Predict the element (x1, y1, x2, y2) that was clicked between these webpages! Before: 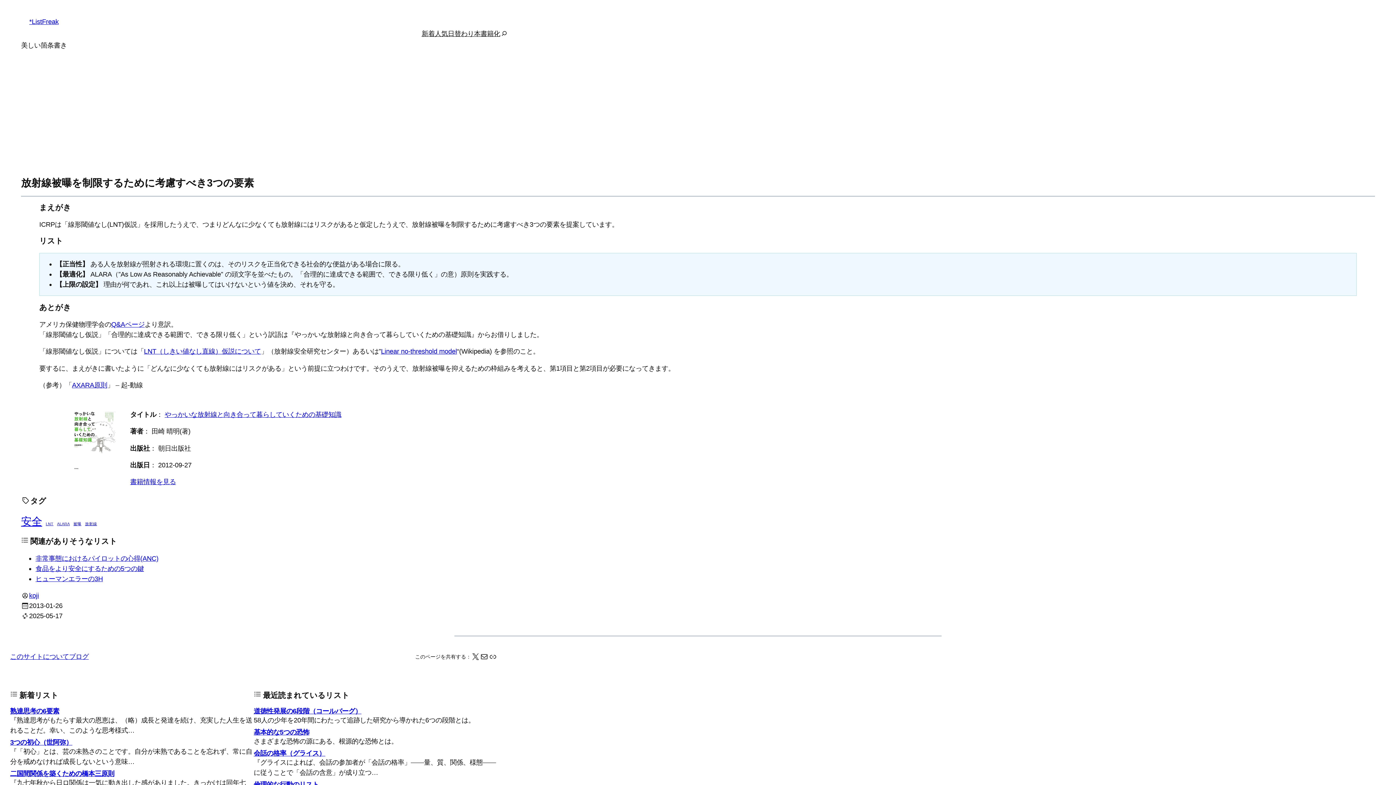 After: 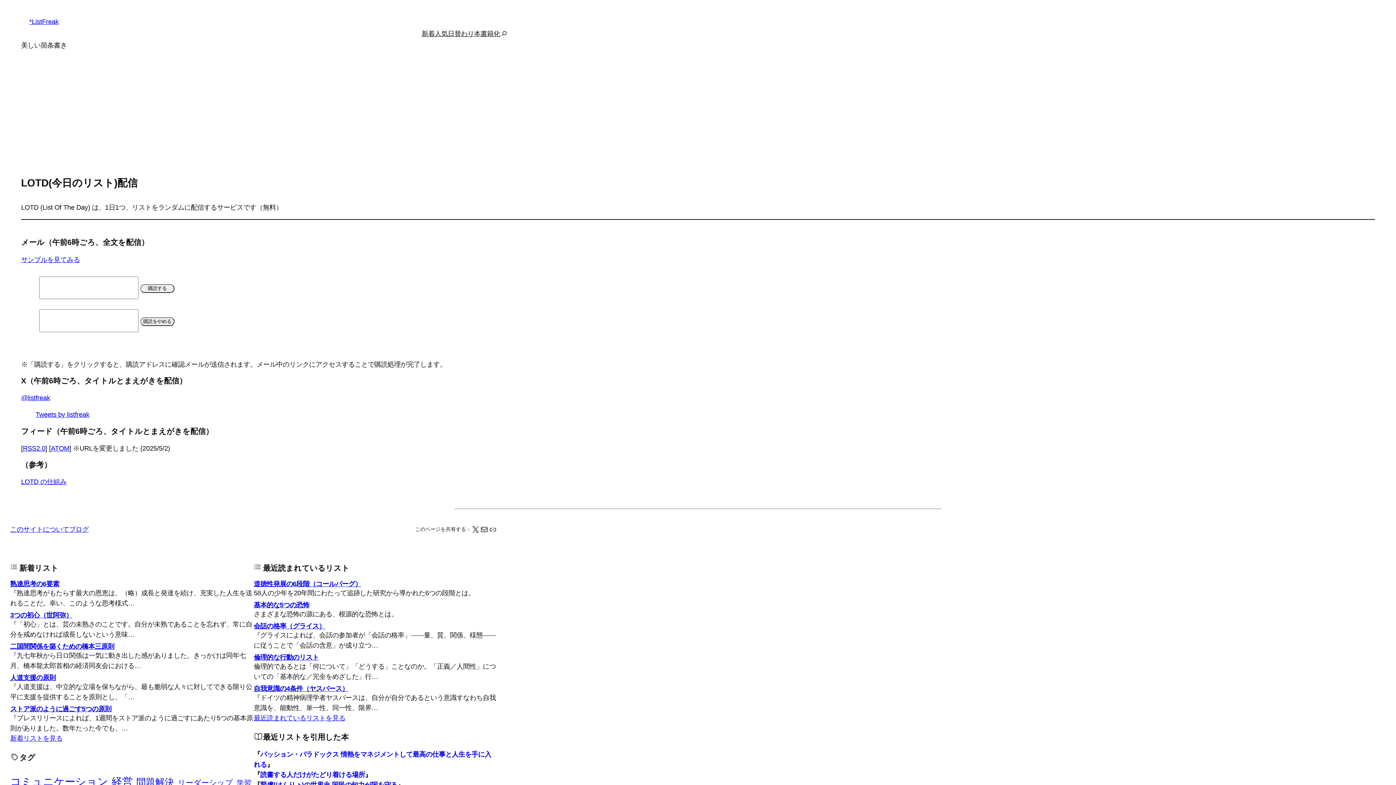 Action: label: 日替わり bbox: (447, 28, 474, 38)